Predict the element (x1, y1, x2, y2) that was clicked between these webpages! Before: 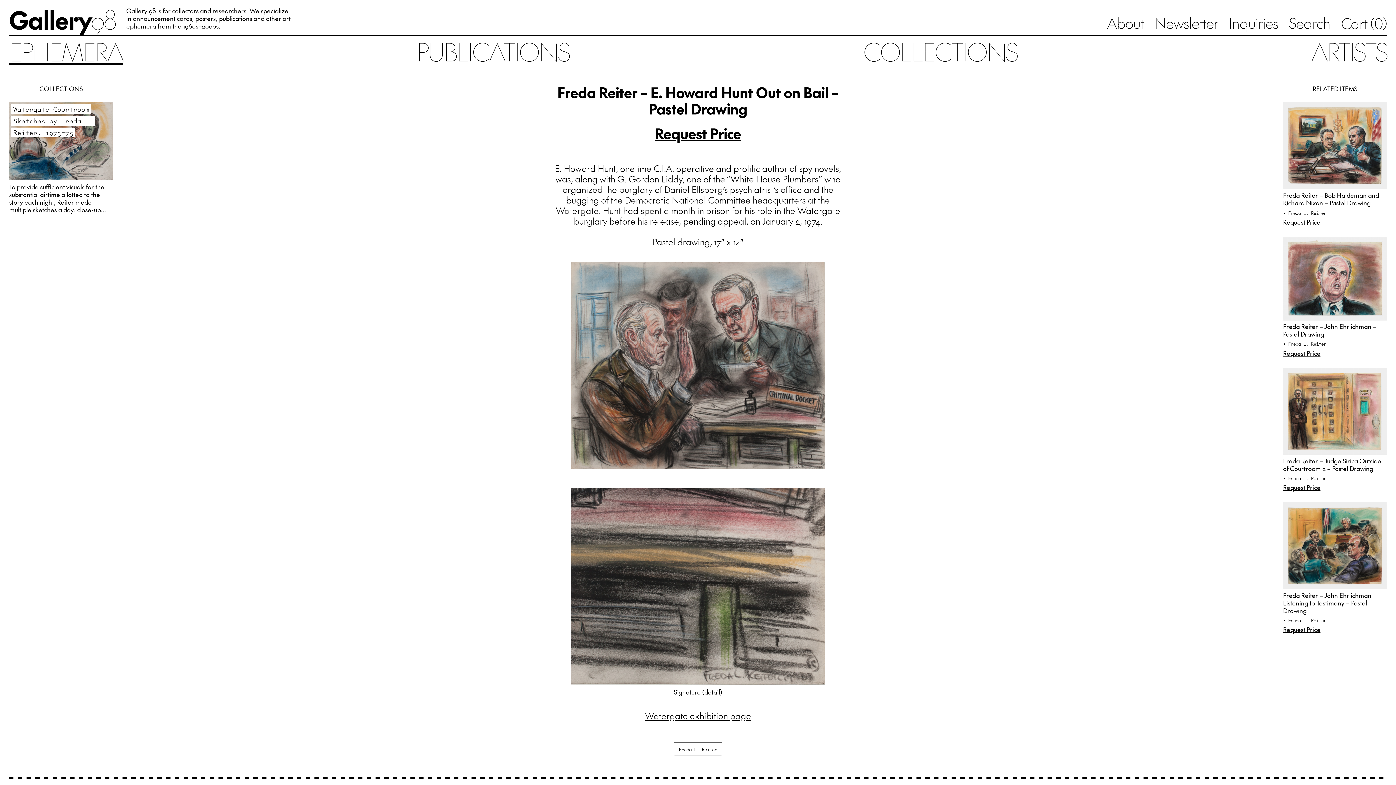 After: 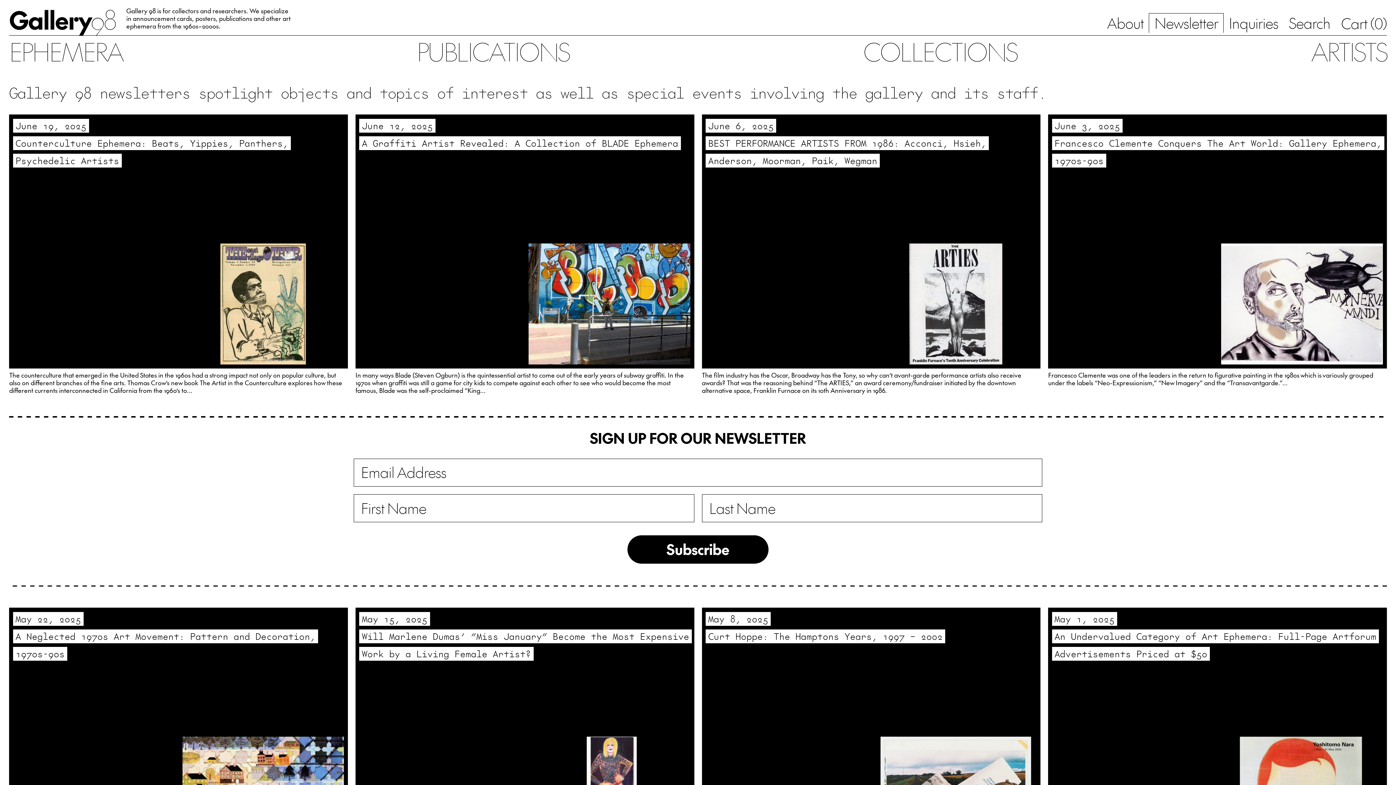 Action: label: Newsletter bbox: (1154, 13, 1218, 32)